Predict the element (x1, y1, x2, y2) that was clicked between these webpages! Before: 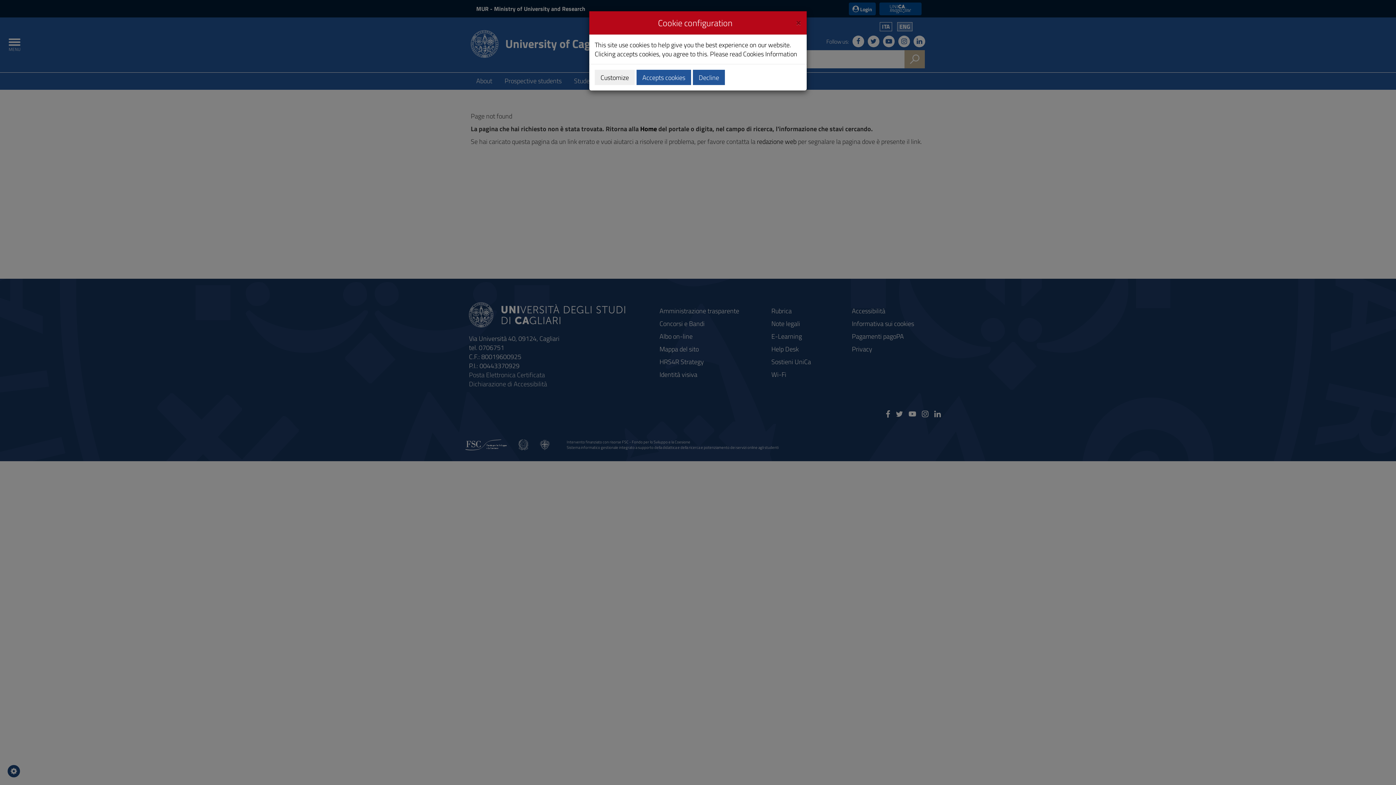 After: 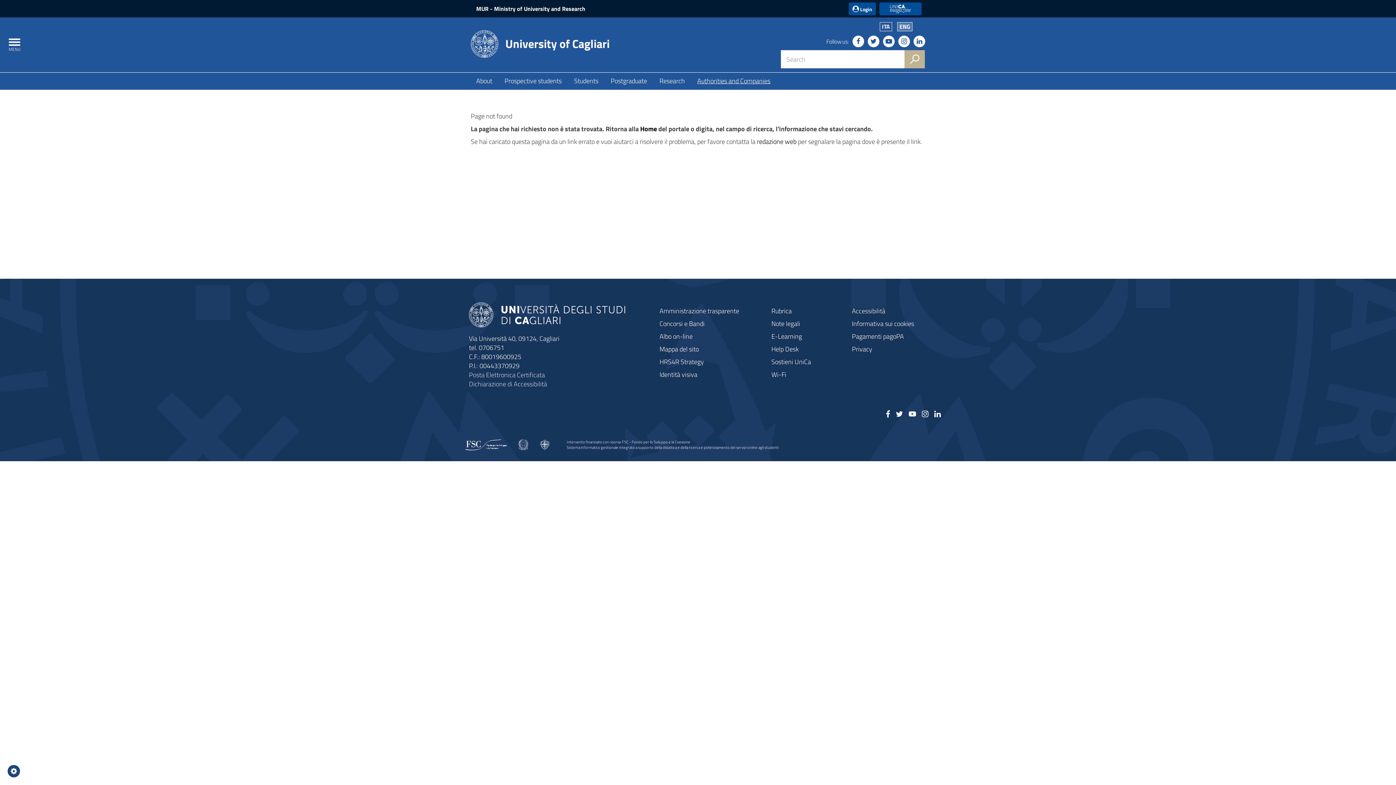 Action: label: Decline bbox: (693, 69, 725, 85)